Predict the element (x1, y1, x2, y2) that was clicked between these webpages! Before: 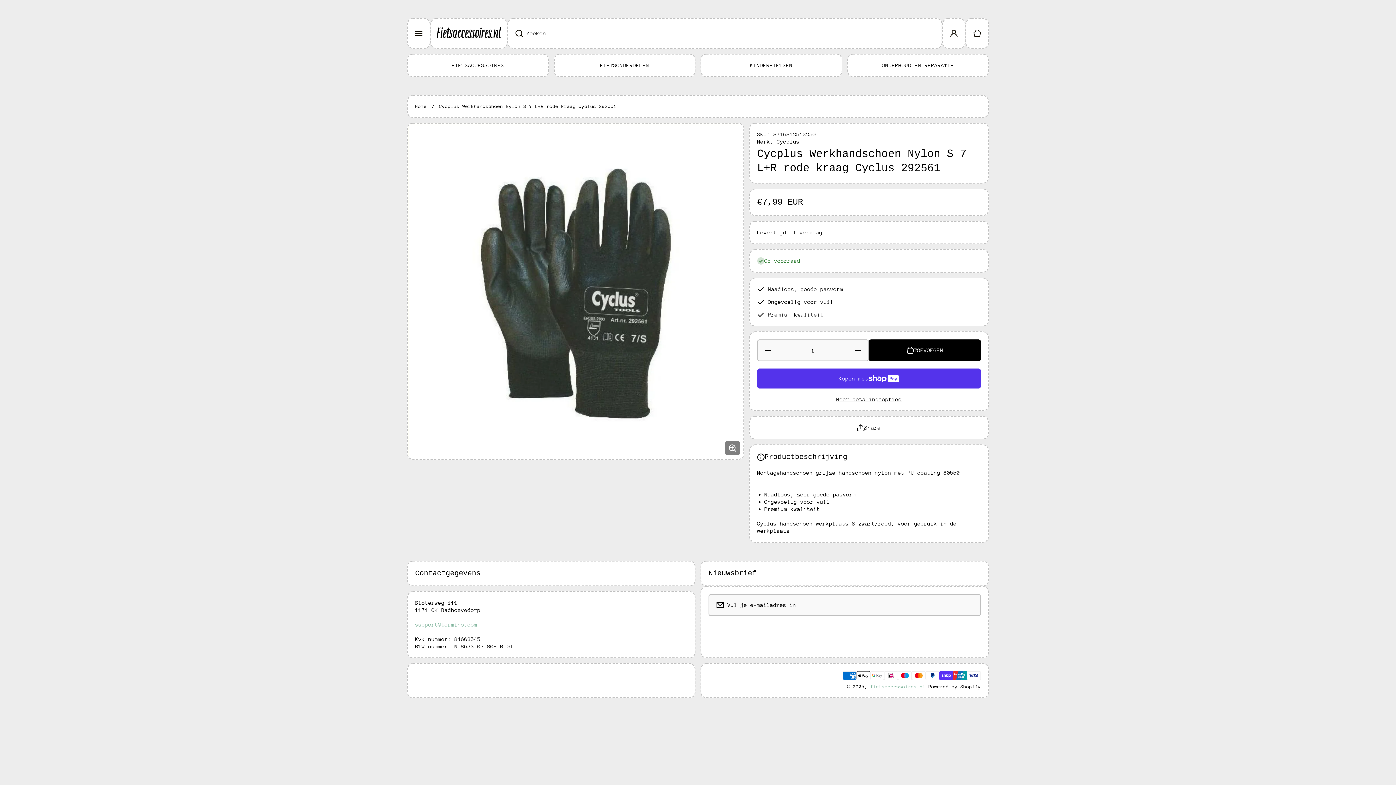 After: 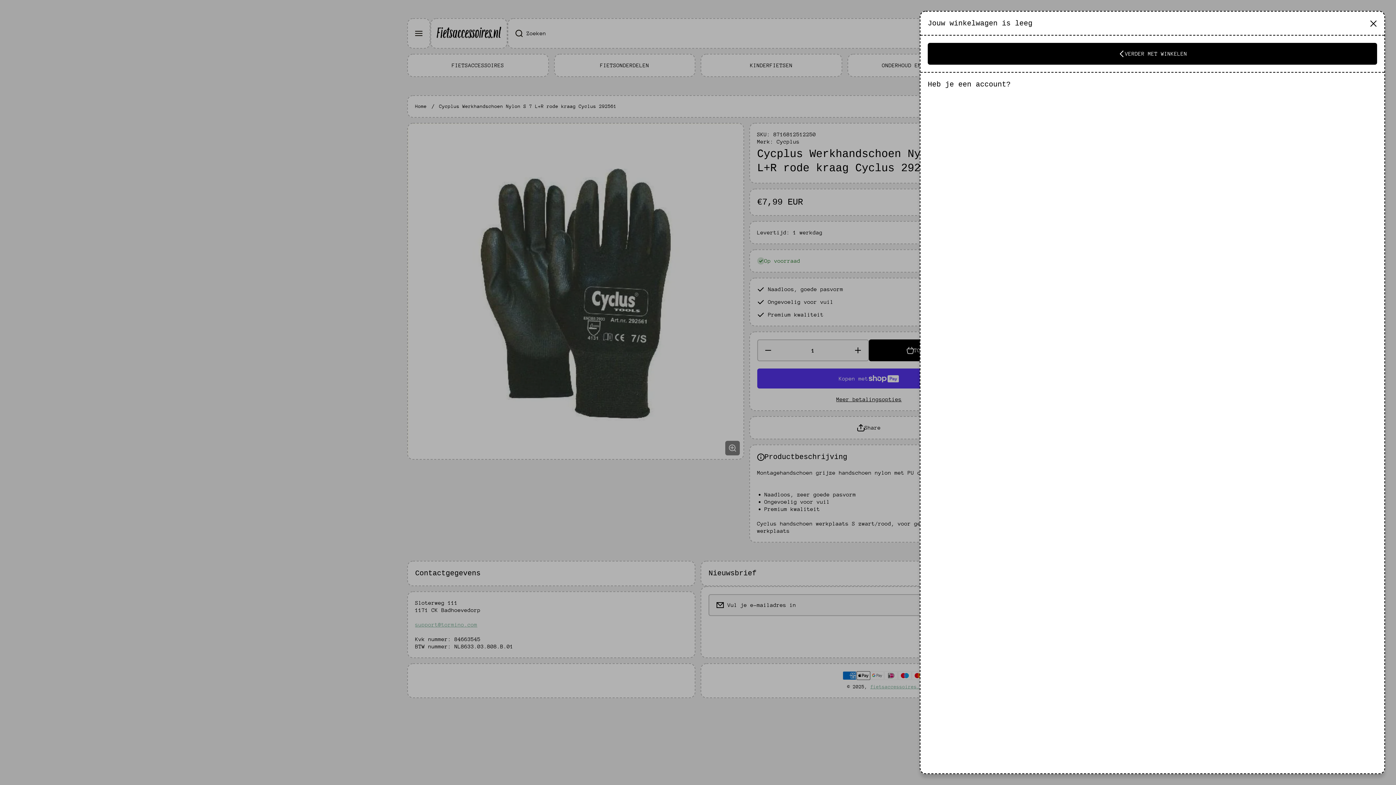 Action: label: Winkelwagen bbox: (966, 18, 988, 48)